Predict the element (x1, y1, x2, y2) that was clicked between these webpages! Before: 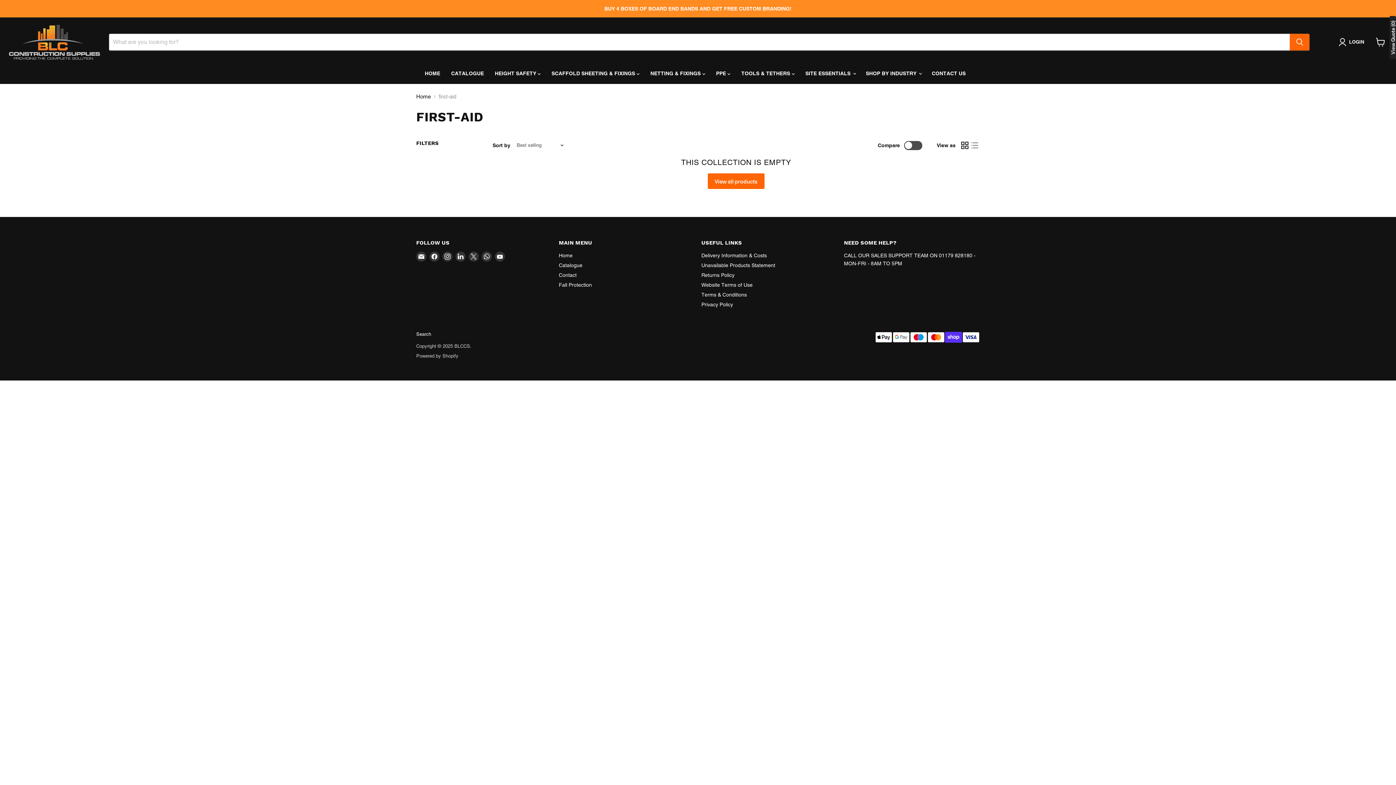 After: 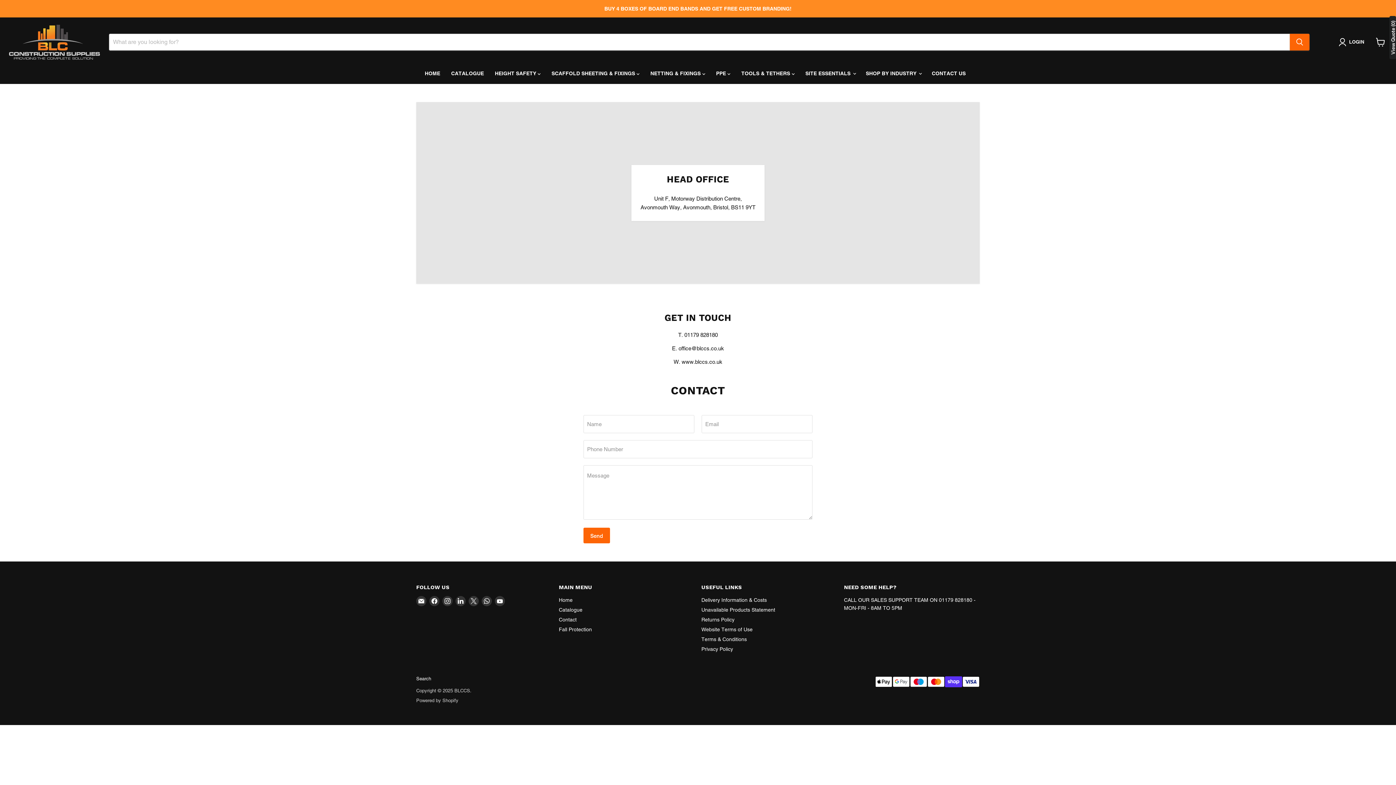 Action: bbox: (926, 66, 971, 80) label: CONTACT US